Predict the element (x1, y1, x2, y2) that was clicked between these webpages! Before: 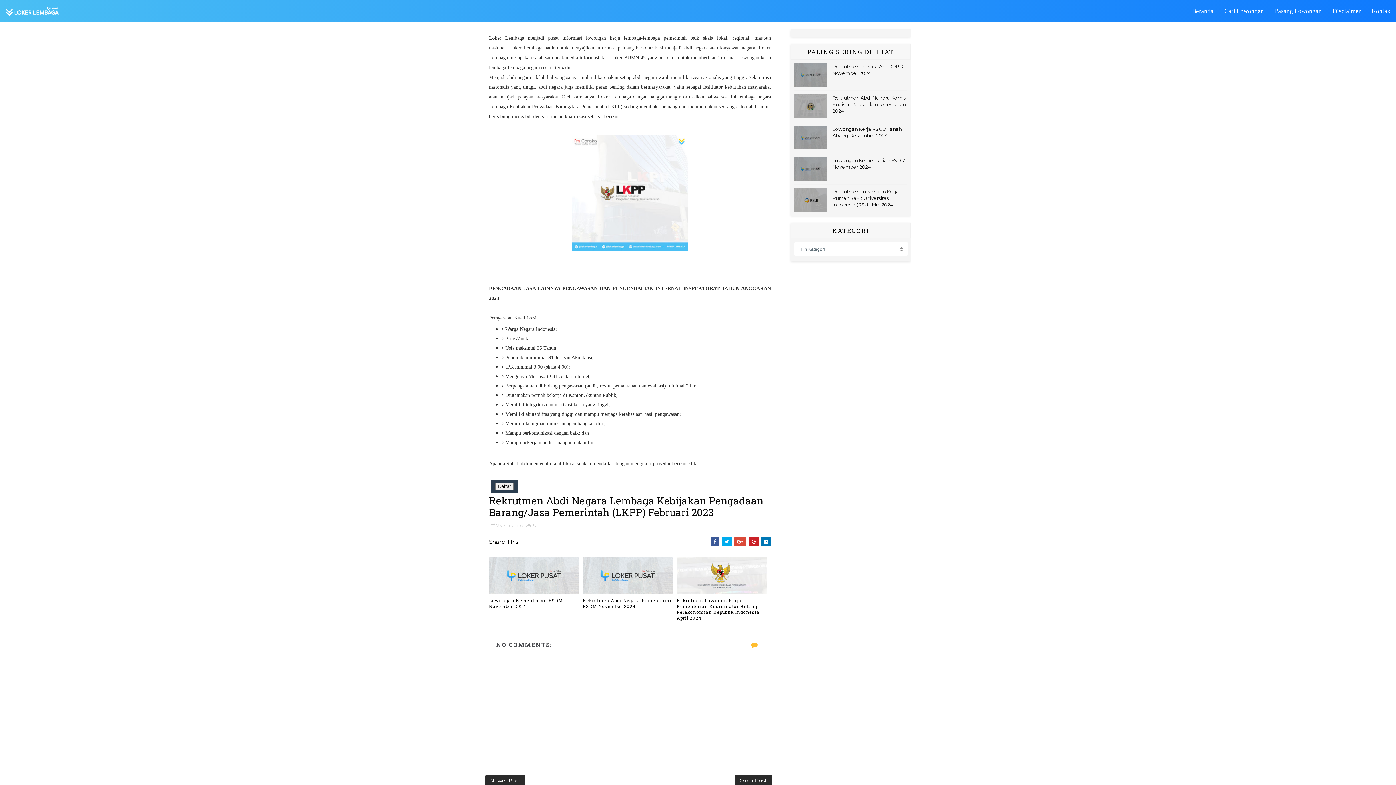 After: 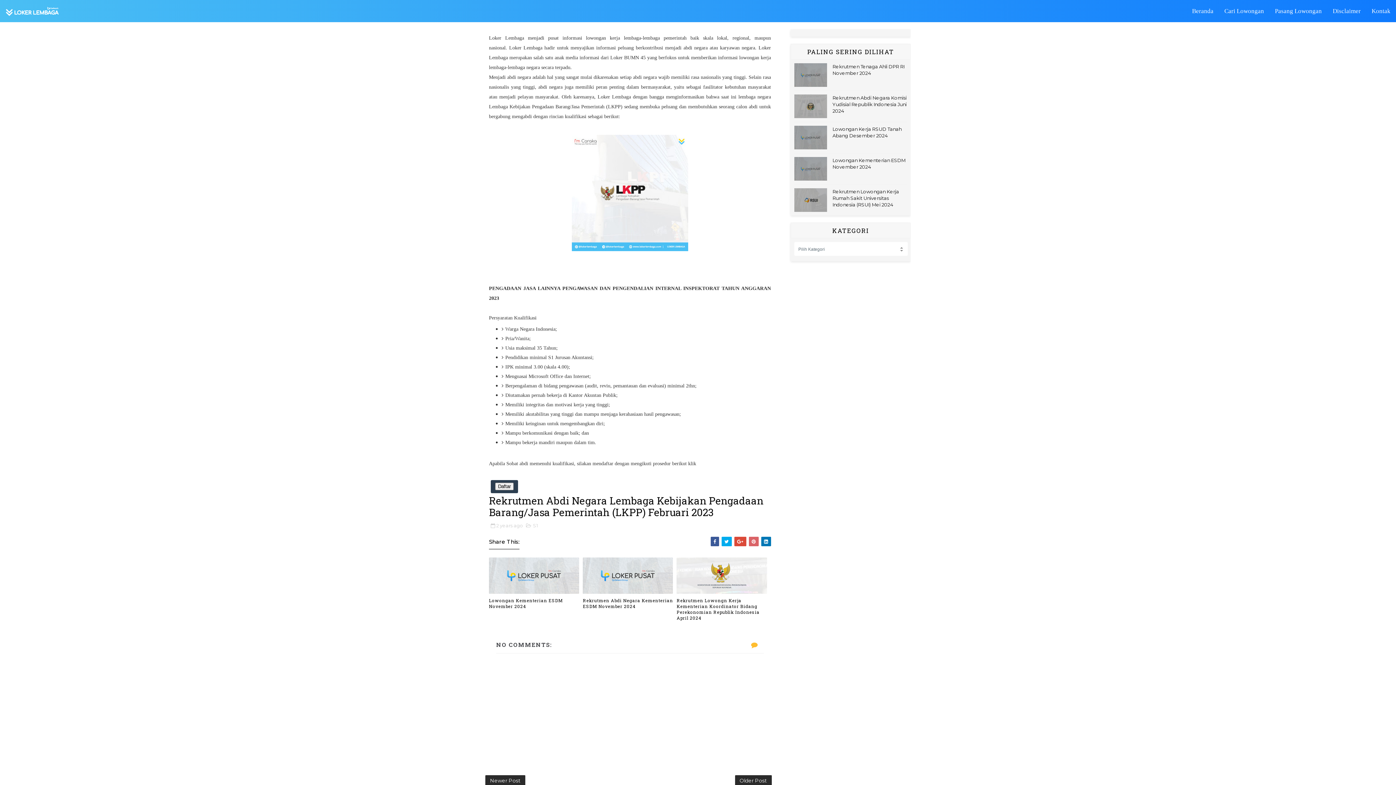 Action: bbox: (748, 537, 758, 546)